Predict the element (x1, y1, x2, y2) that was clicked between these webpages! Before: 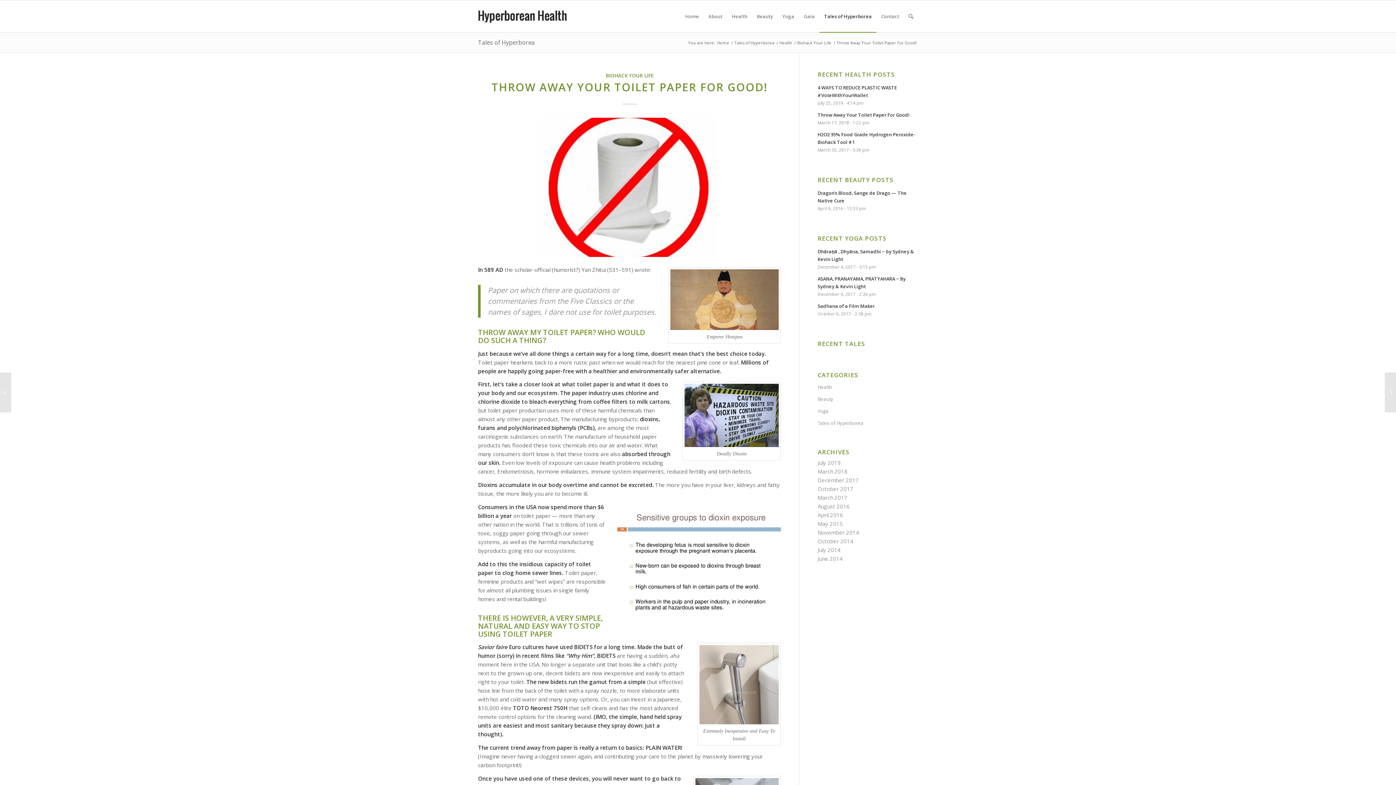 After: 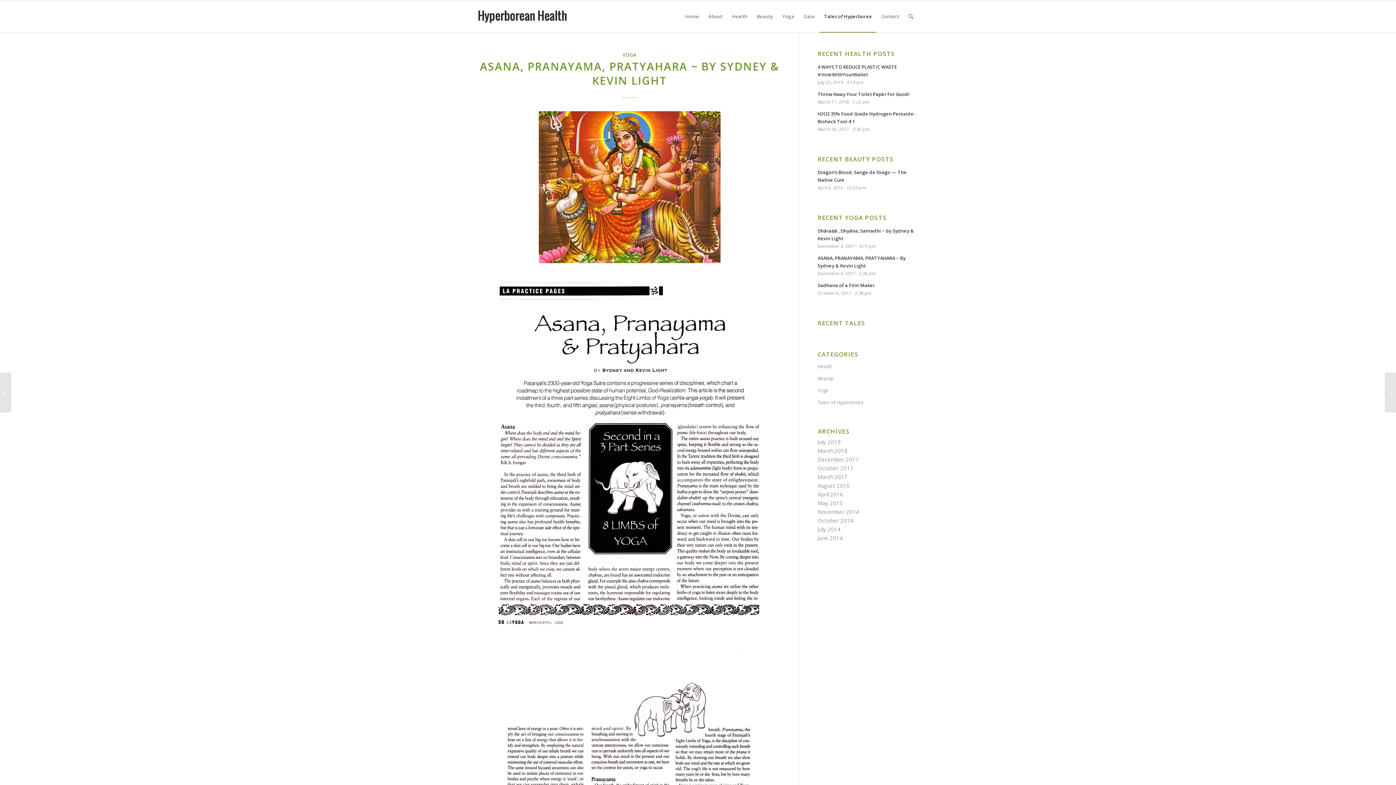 Action: label: ASANA, PRANAYAMA, PRATYAHARA ~ By Sydney & Kevin Light
December 4, 2017 - 2:36 pm bbox: (817, 274, 918, 298)